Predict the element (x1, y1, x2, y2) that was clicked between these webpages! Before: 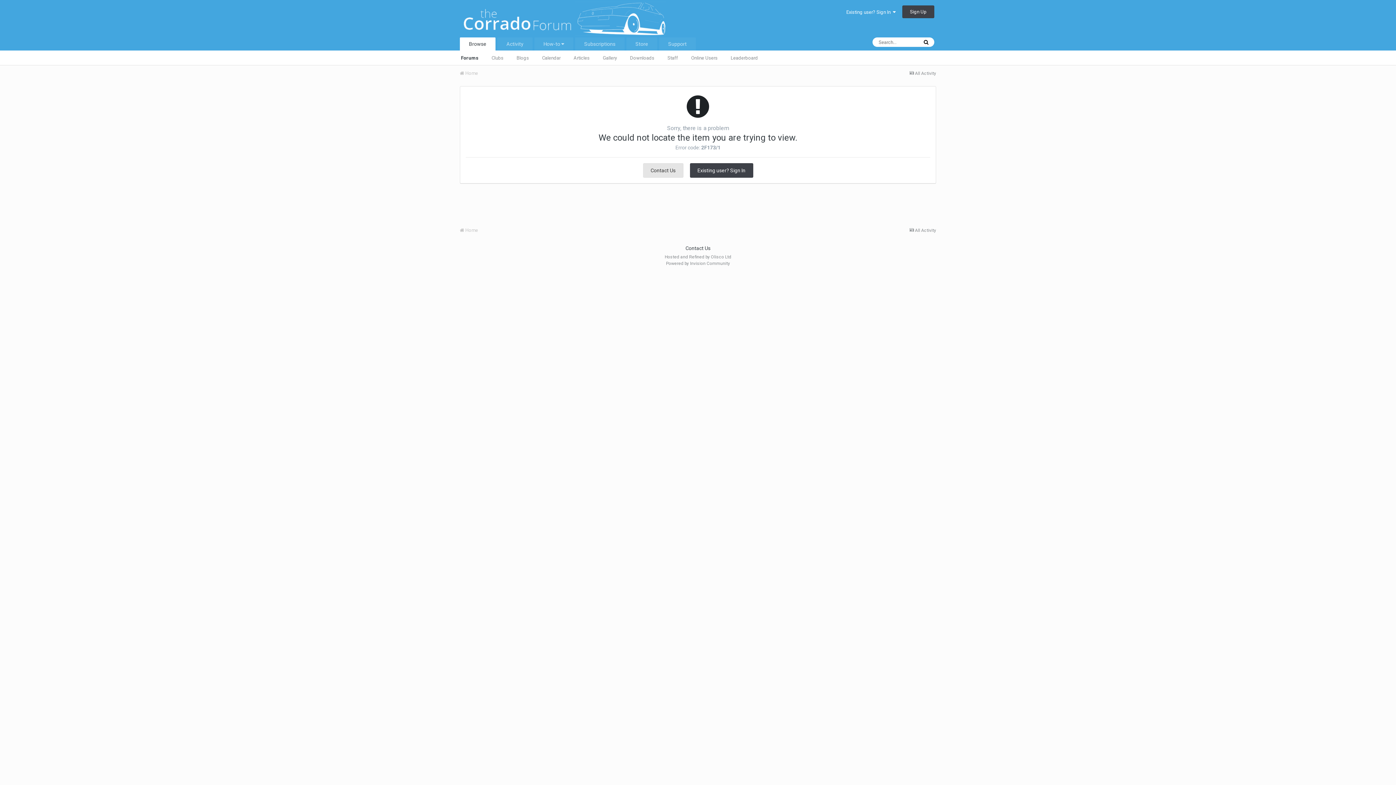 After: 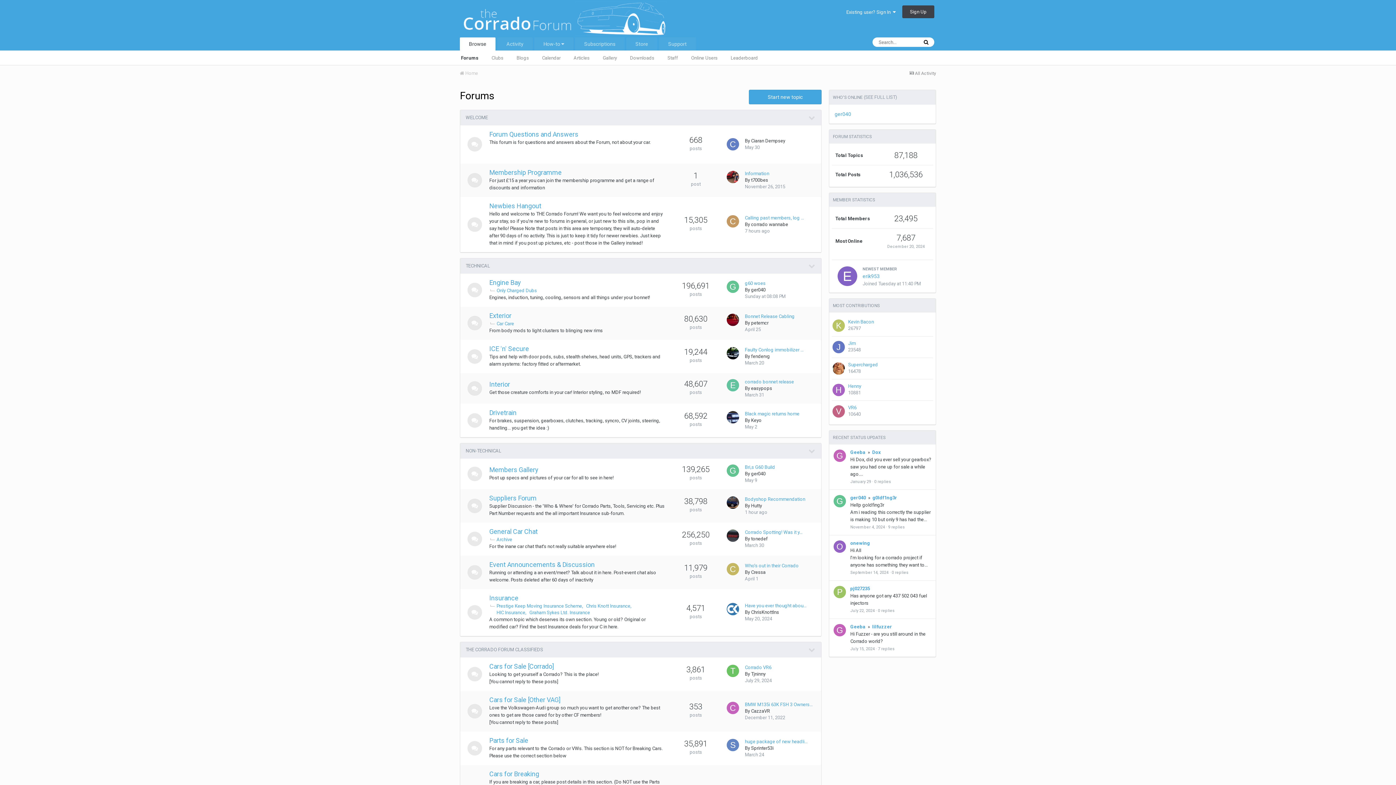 Action: bbox: (460, 15, 666, 21)